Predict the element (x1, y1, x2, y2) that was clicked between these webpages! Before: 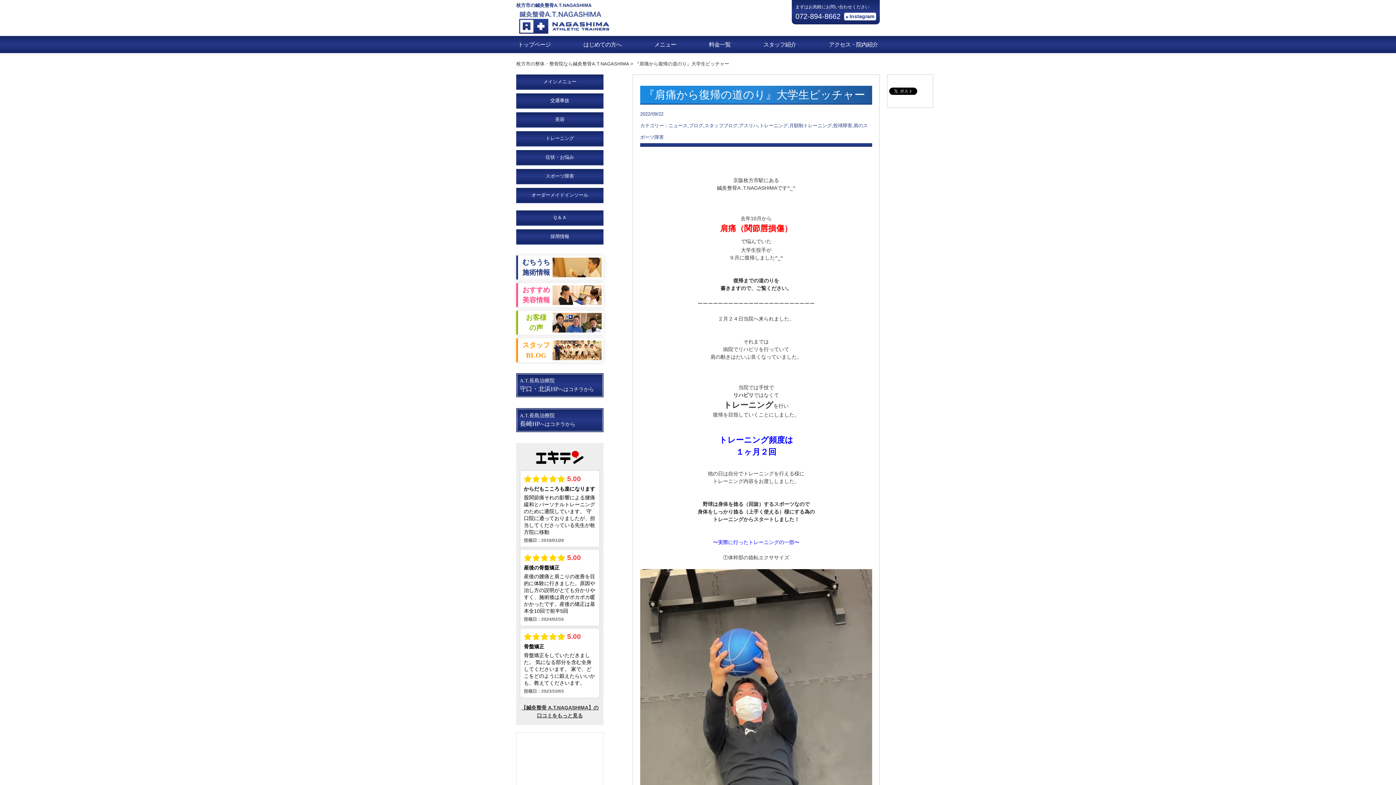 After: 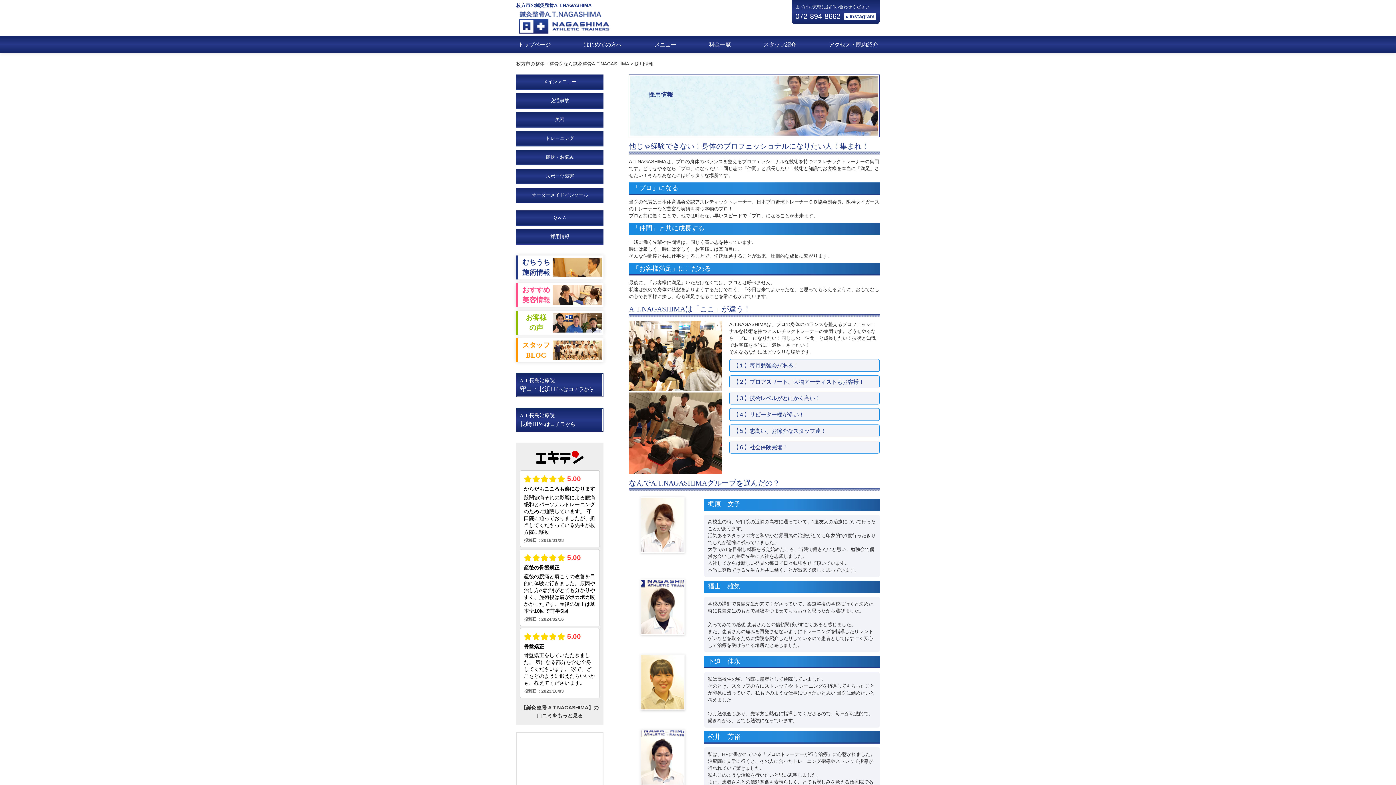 Action: label: 採用情報 bbox: (516, 233, 603, 240)